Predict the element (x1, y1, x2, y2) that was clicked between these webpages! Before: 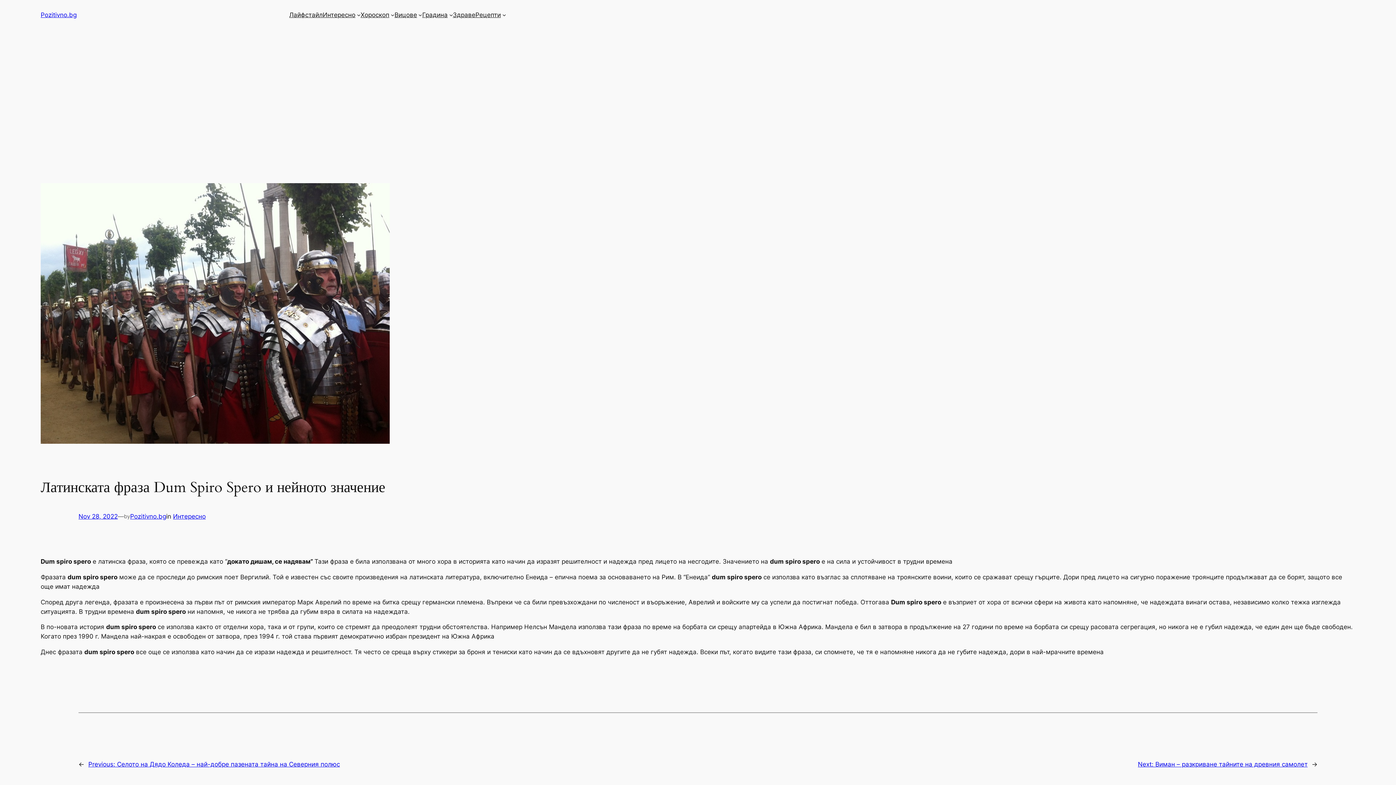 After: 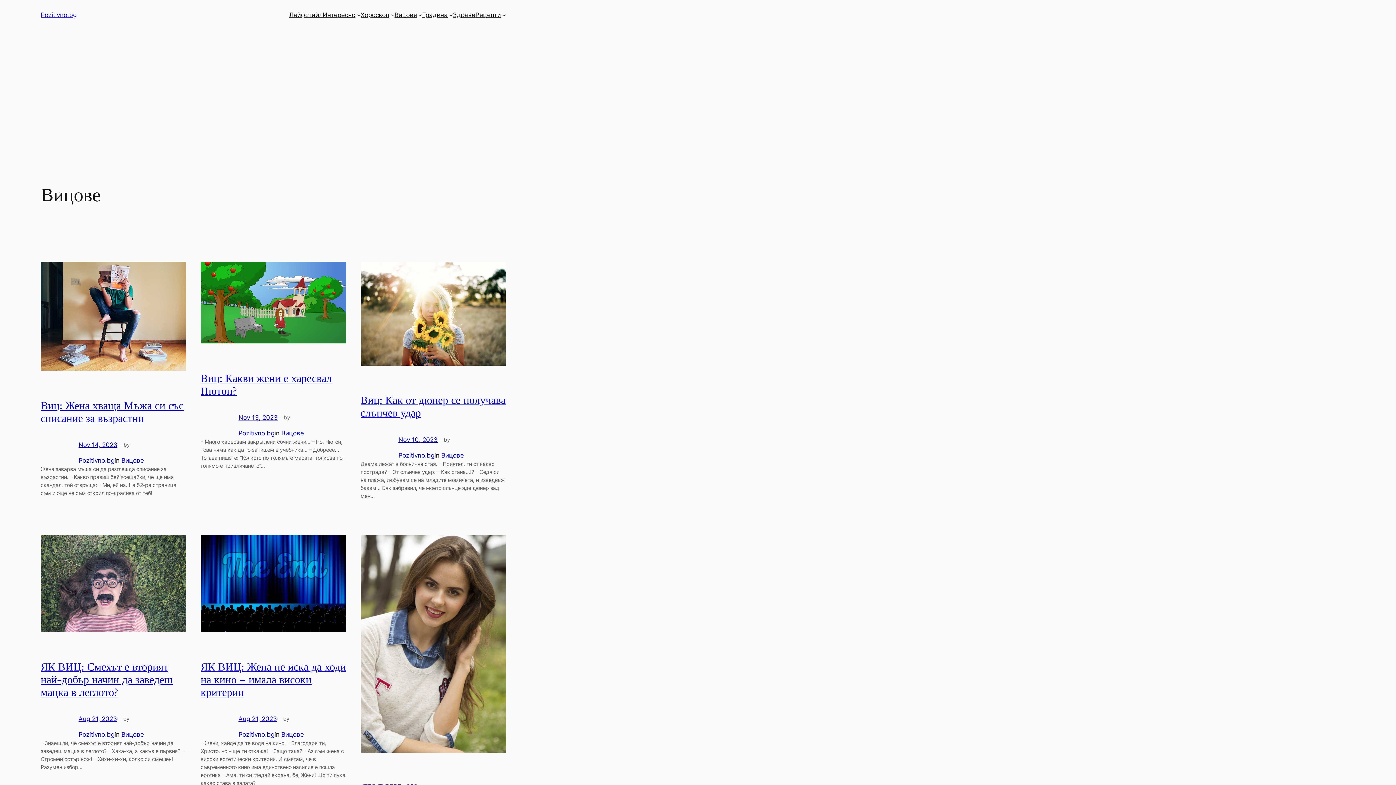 Action: label: Вицове bbox: (394, 10, 417, 19)